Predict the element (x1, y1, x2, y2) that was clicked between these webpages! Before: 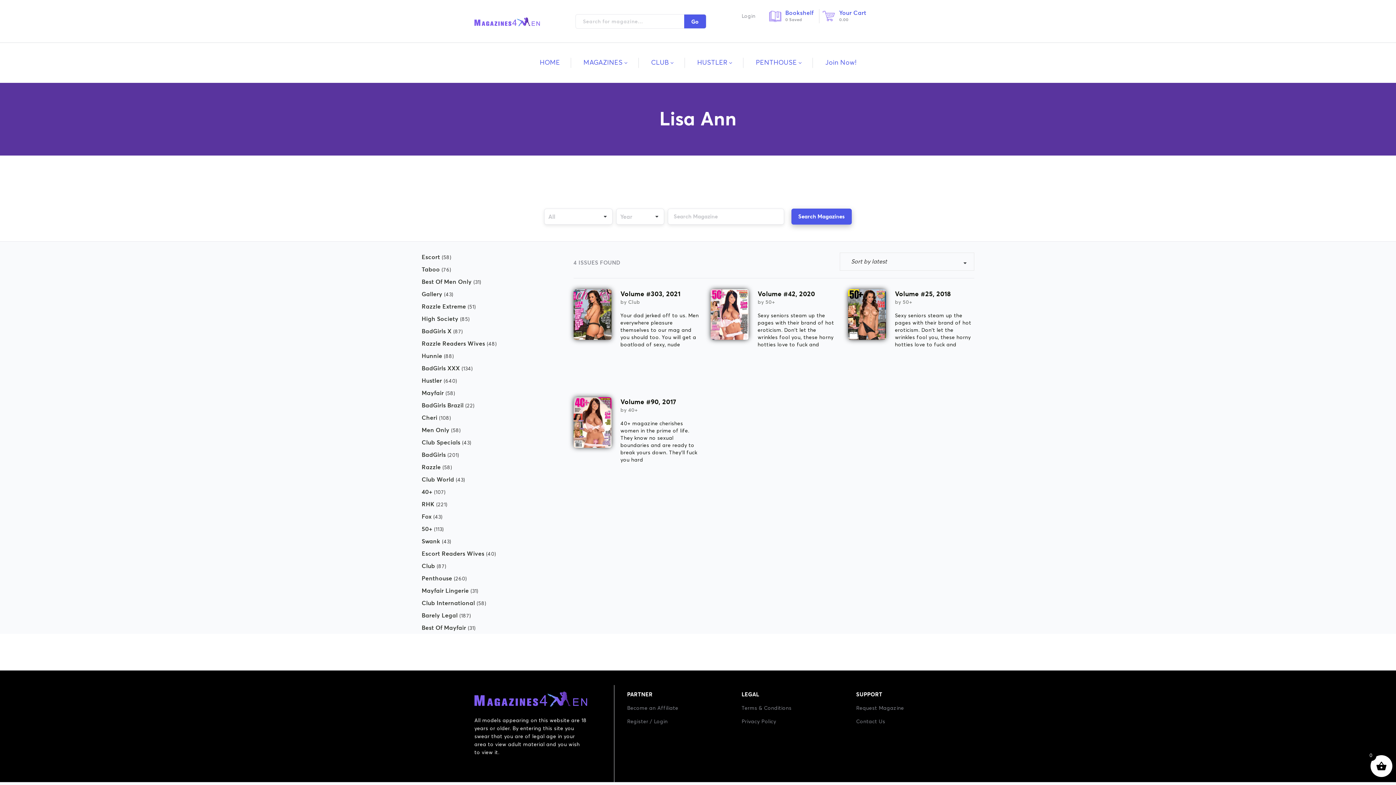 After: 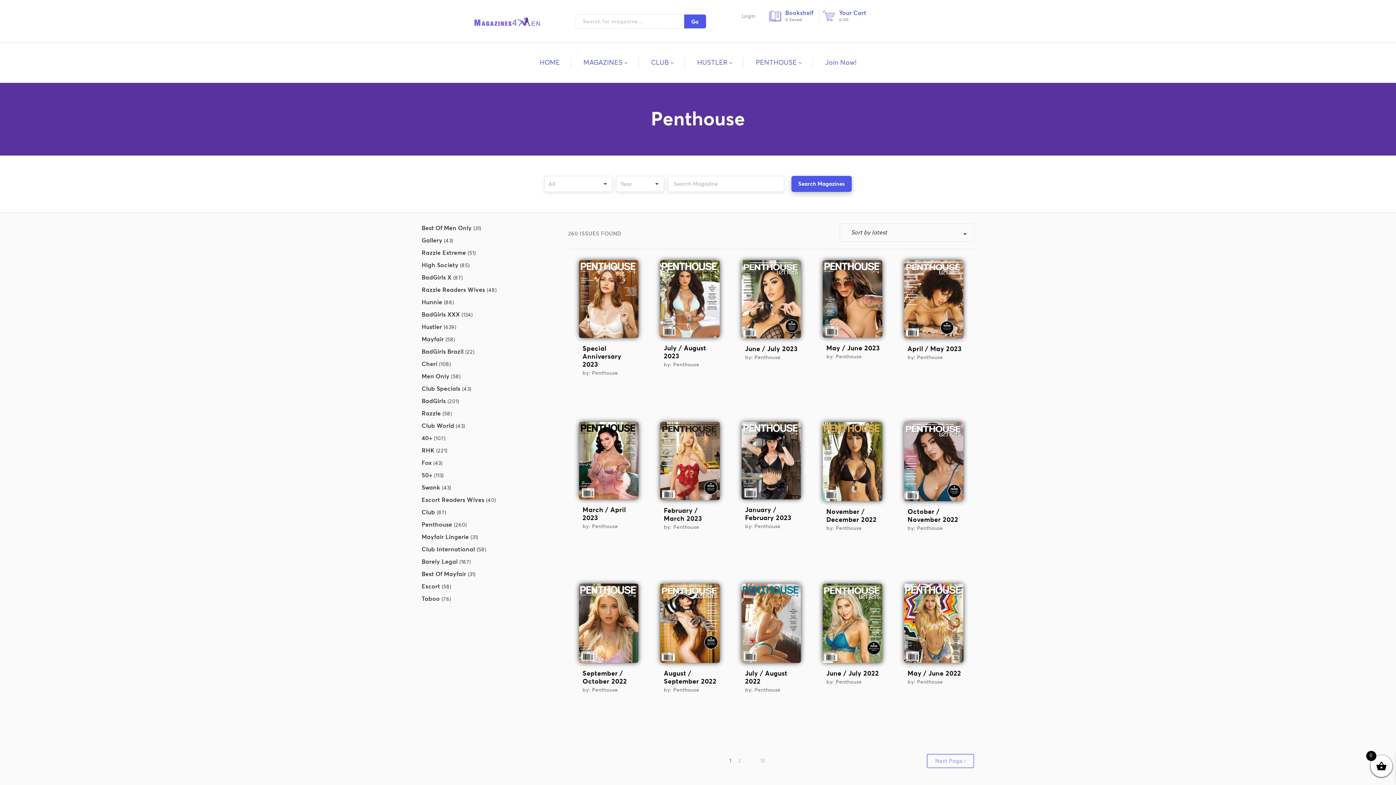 Action: bbox: (421, 574, 452, 582) label: Penthouse